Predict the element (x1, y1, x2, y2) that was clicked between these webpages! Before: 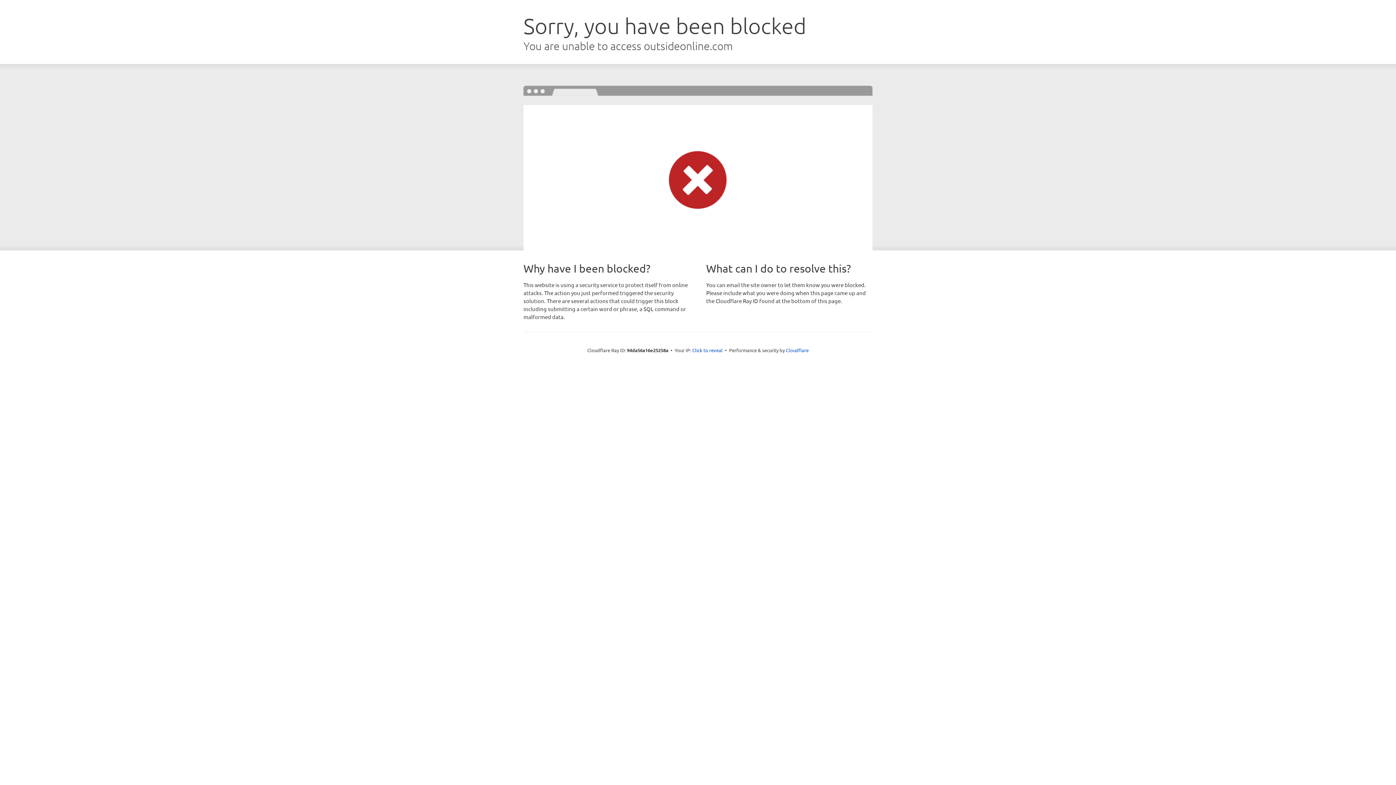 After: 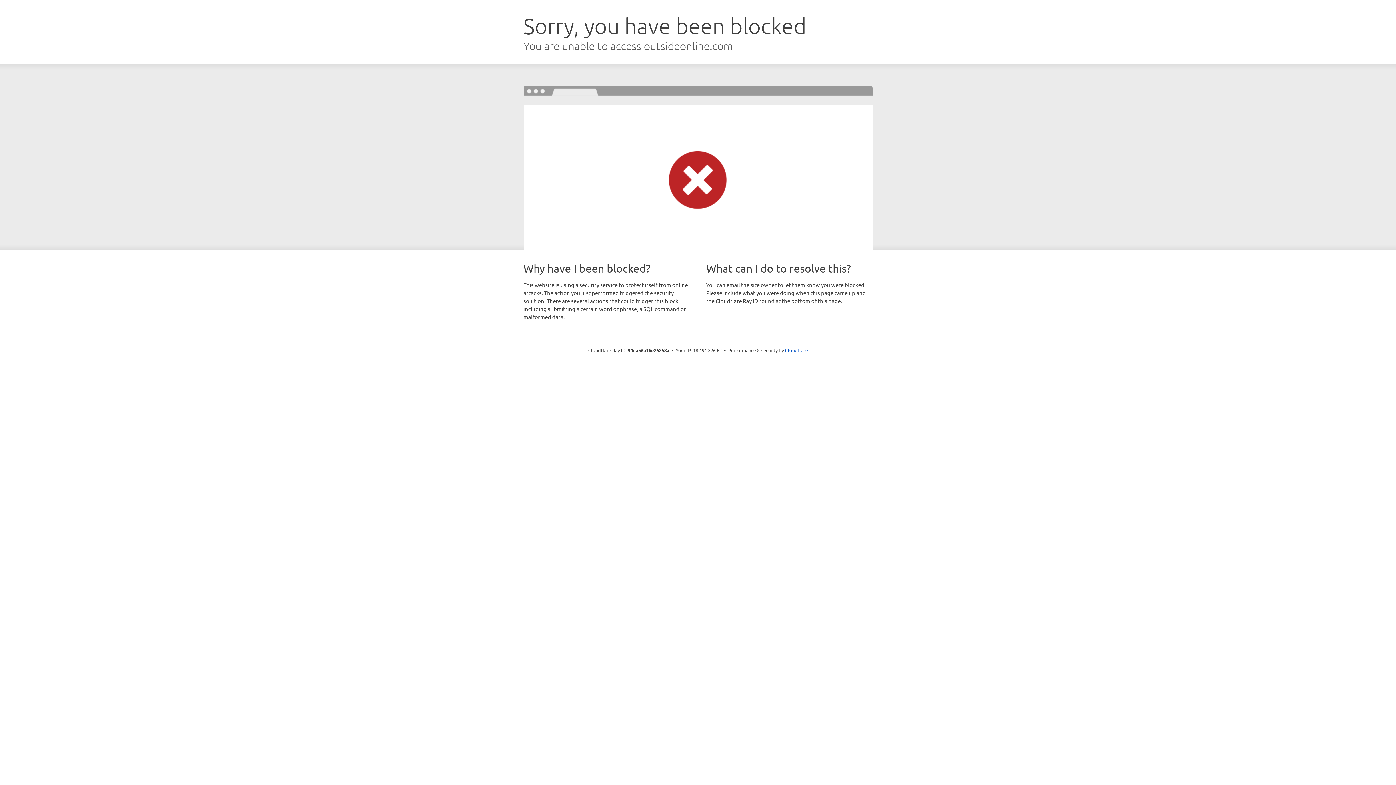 Action: label: Click to reveal bbox: (692, 346, 722, 353)